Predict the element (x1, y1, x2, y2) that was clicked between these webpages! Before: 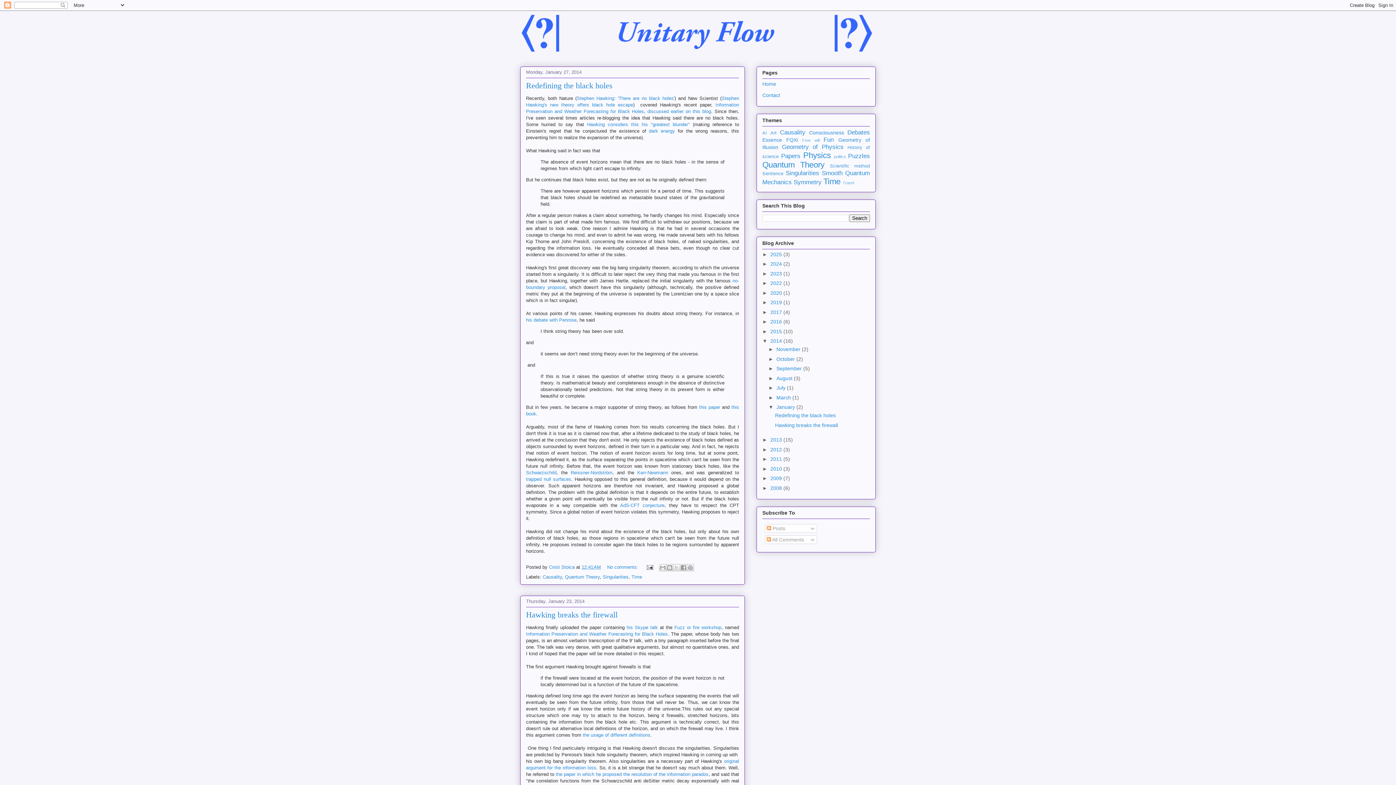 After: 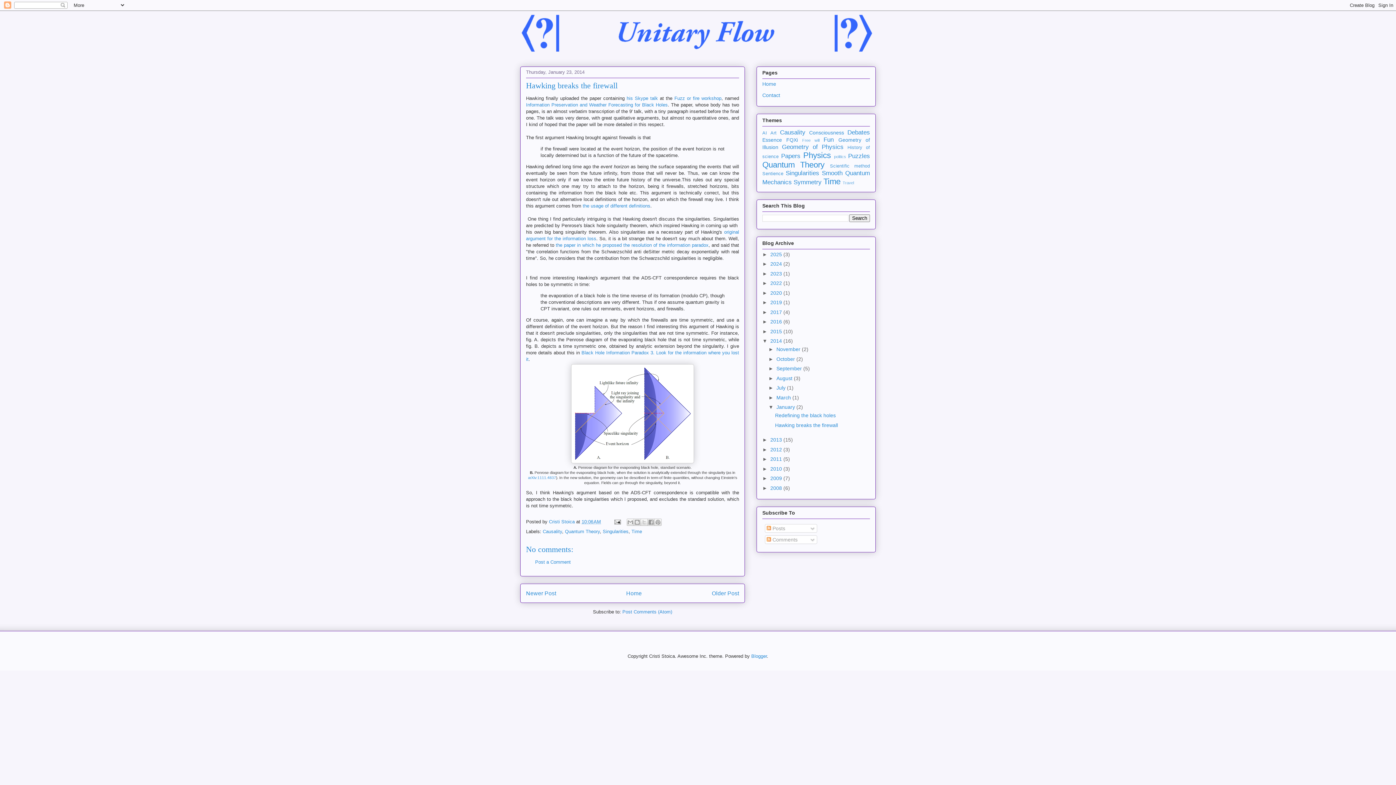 Action: bbox: (775, 422, 838, 428) label: Hawking breaks the firewall